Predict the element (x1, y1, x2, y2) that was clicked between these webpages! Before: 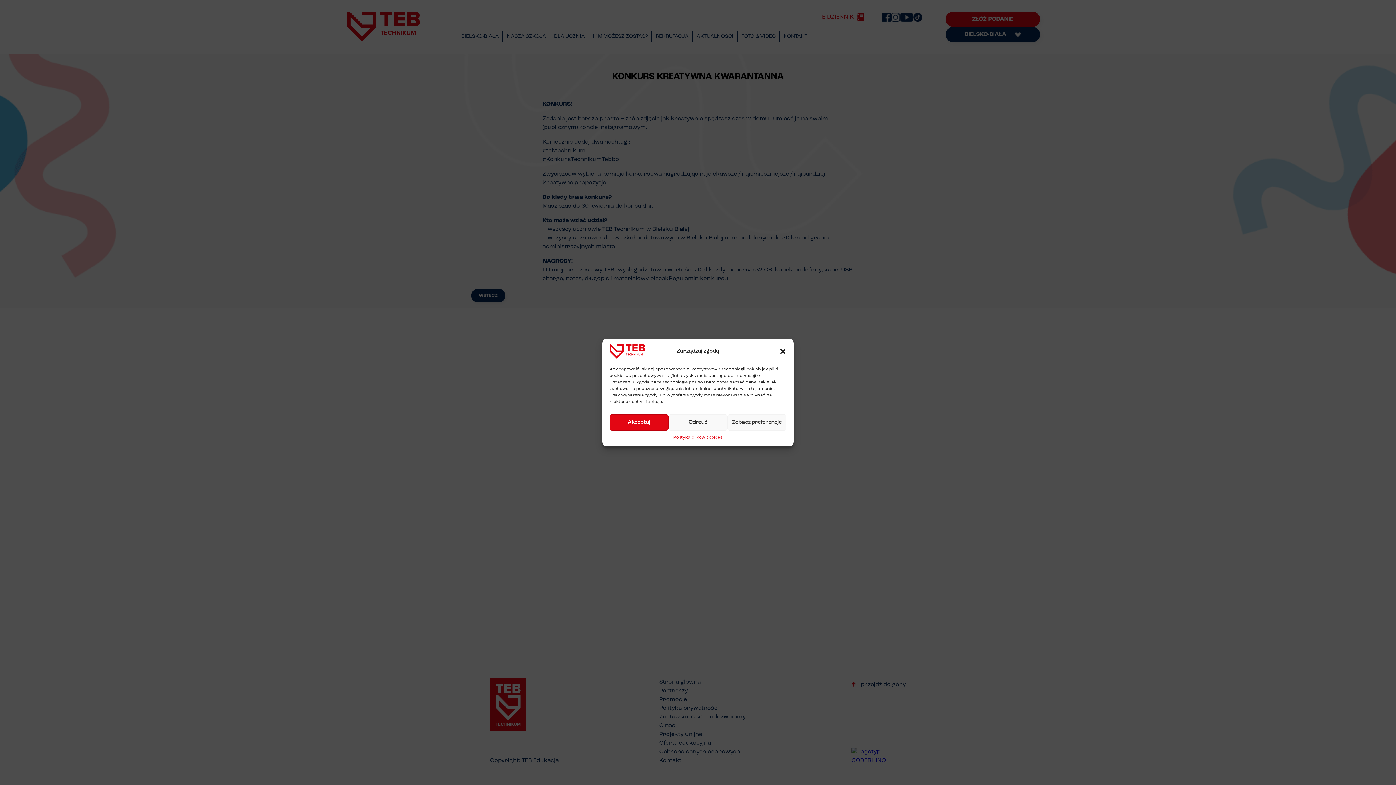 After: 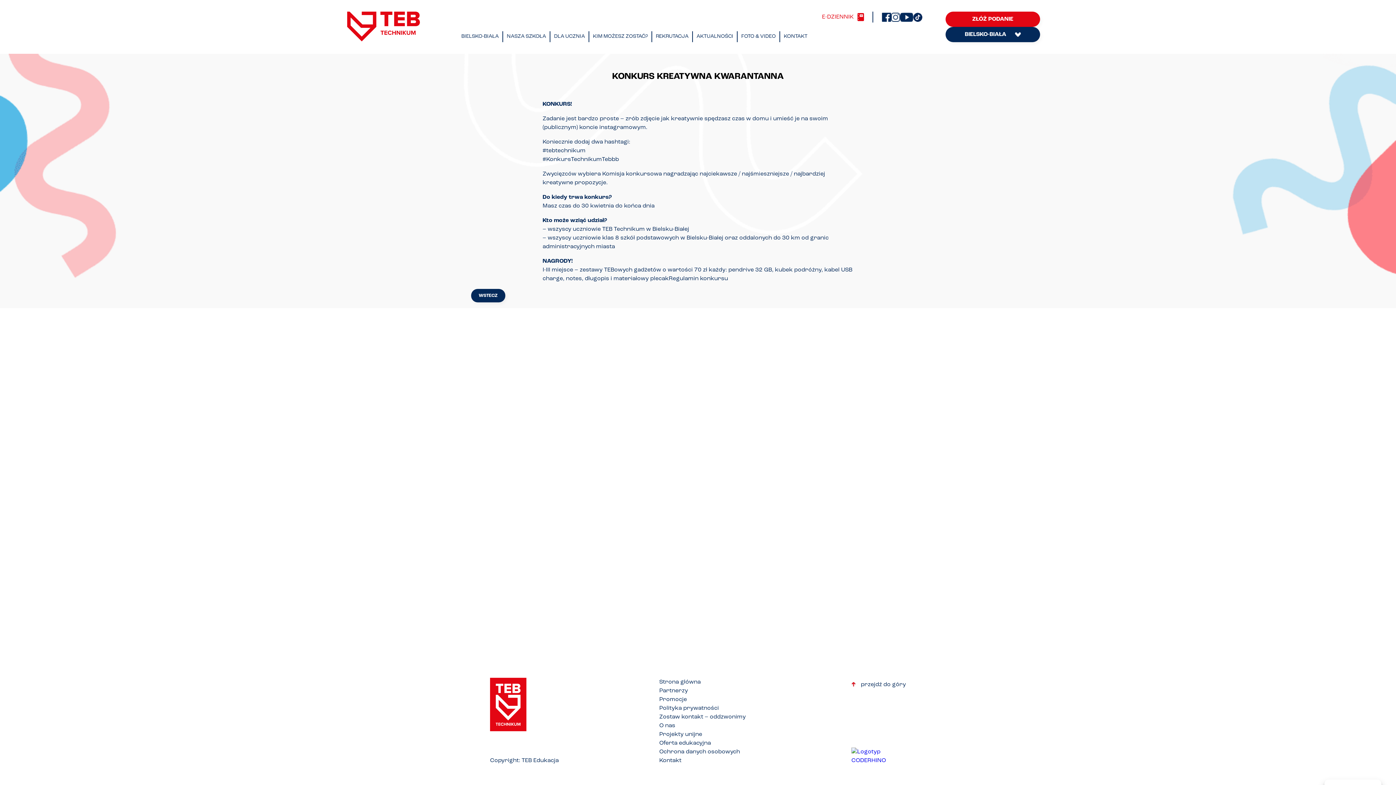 Action: bbox: (668, 414, 727, 430) label: Odrzuć